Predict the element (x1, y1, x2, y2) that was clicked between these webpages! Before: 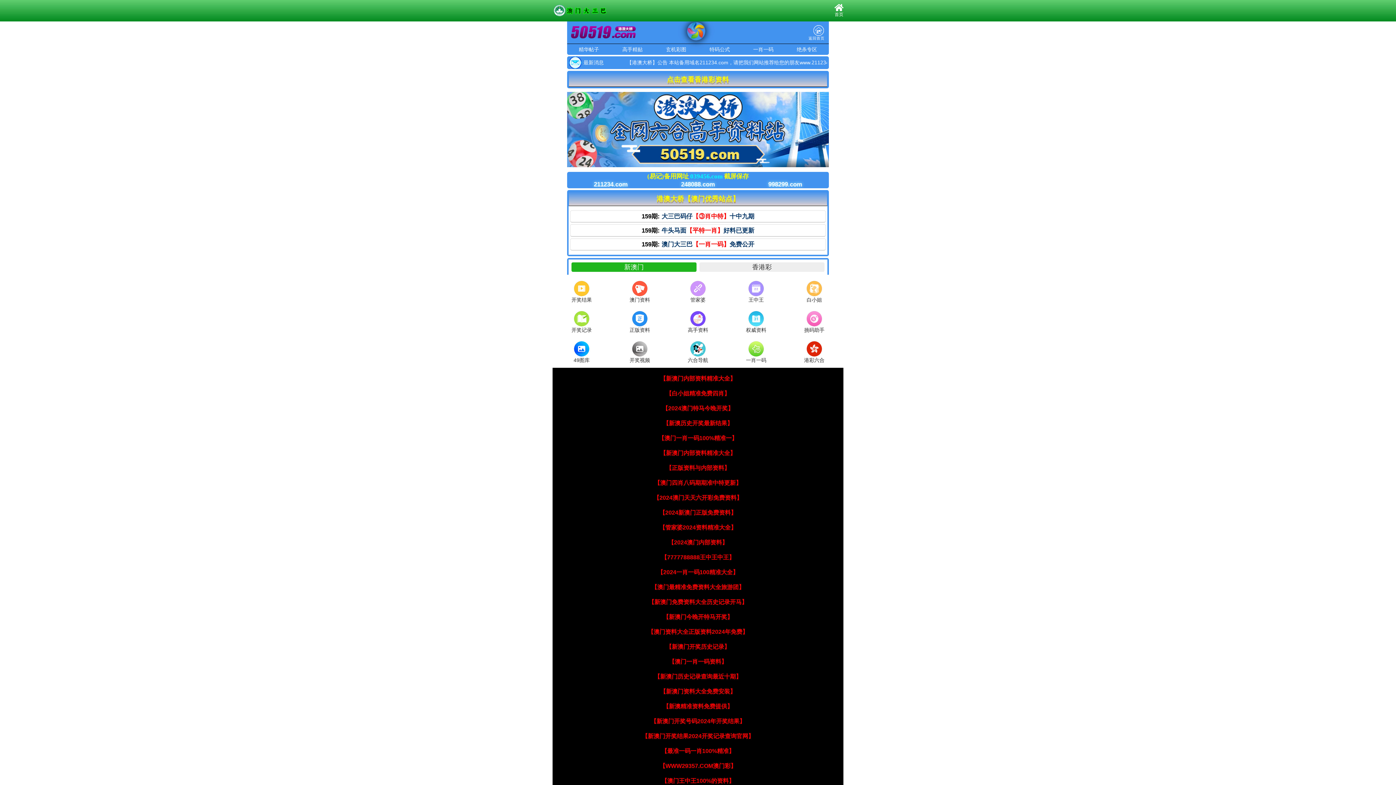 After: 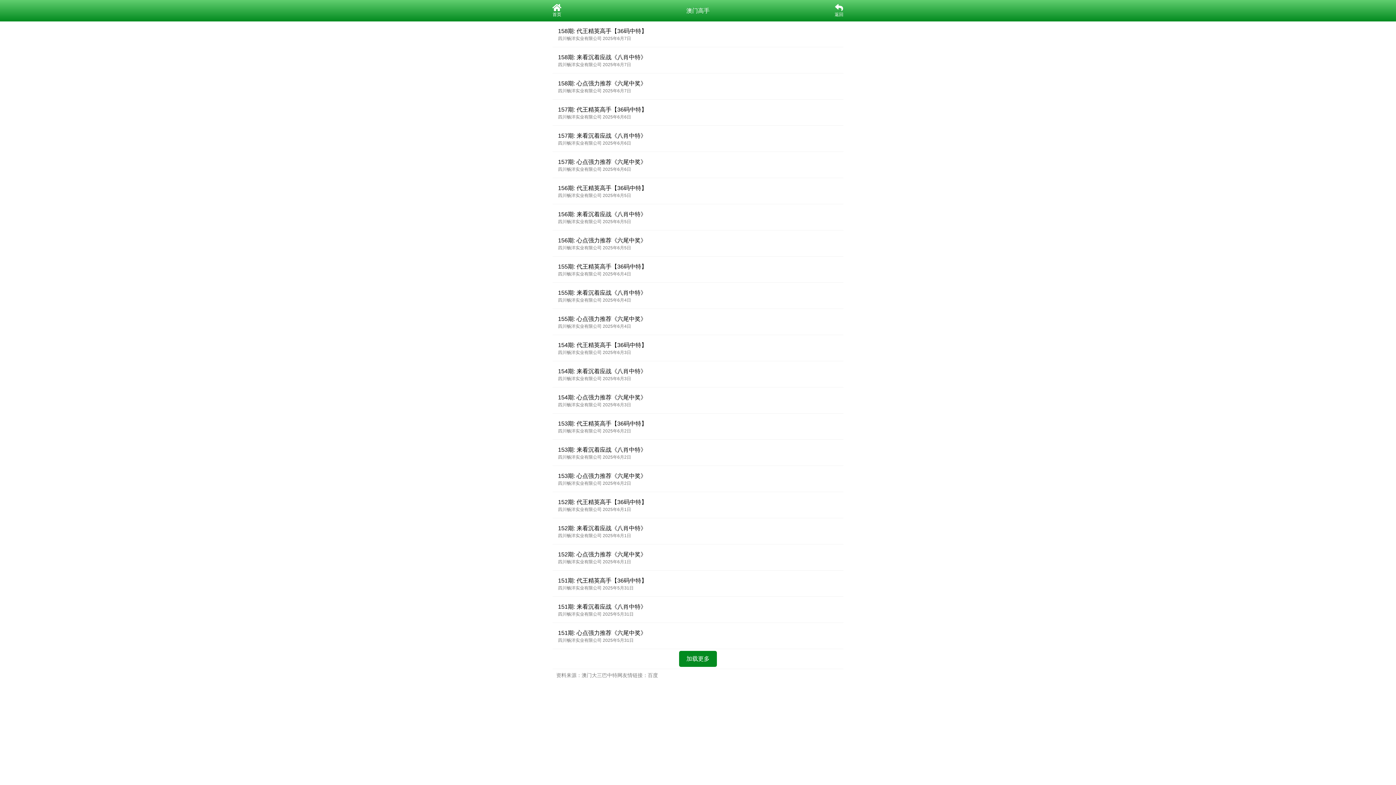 Action: bbox: (556, 281, 607, 304) label: 开奖结果